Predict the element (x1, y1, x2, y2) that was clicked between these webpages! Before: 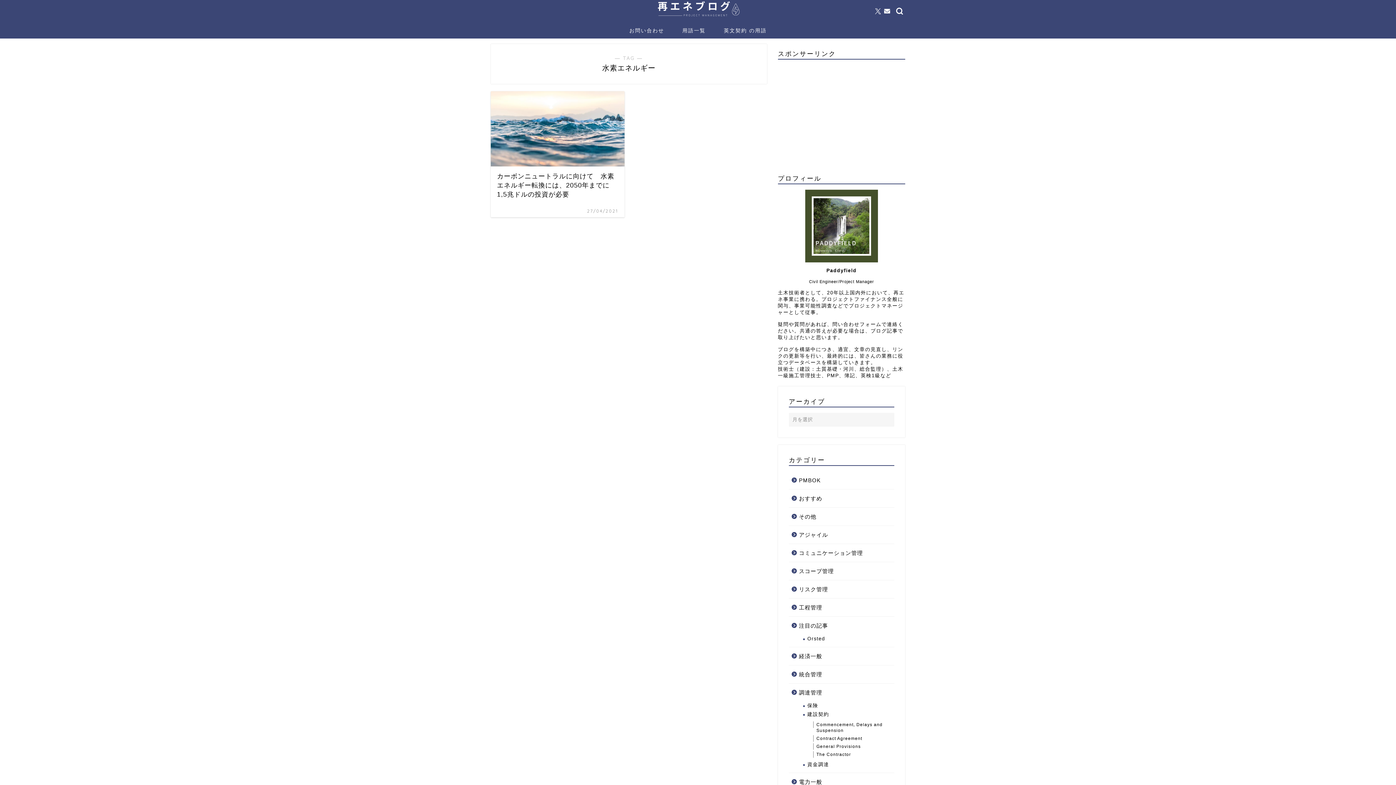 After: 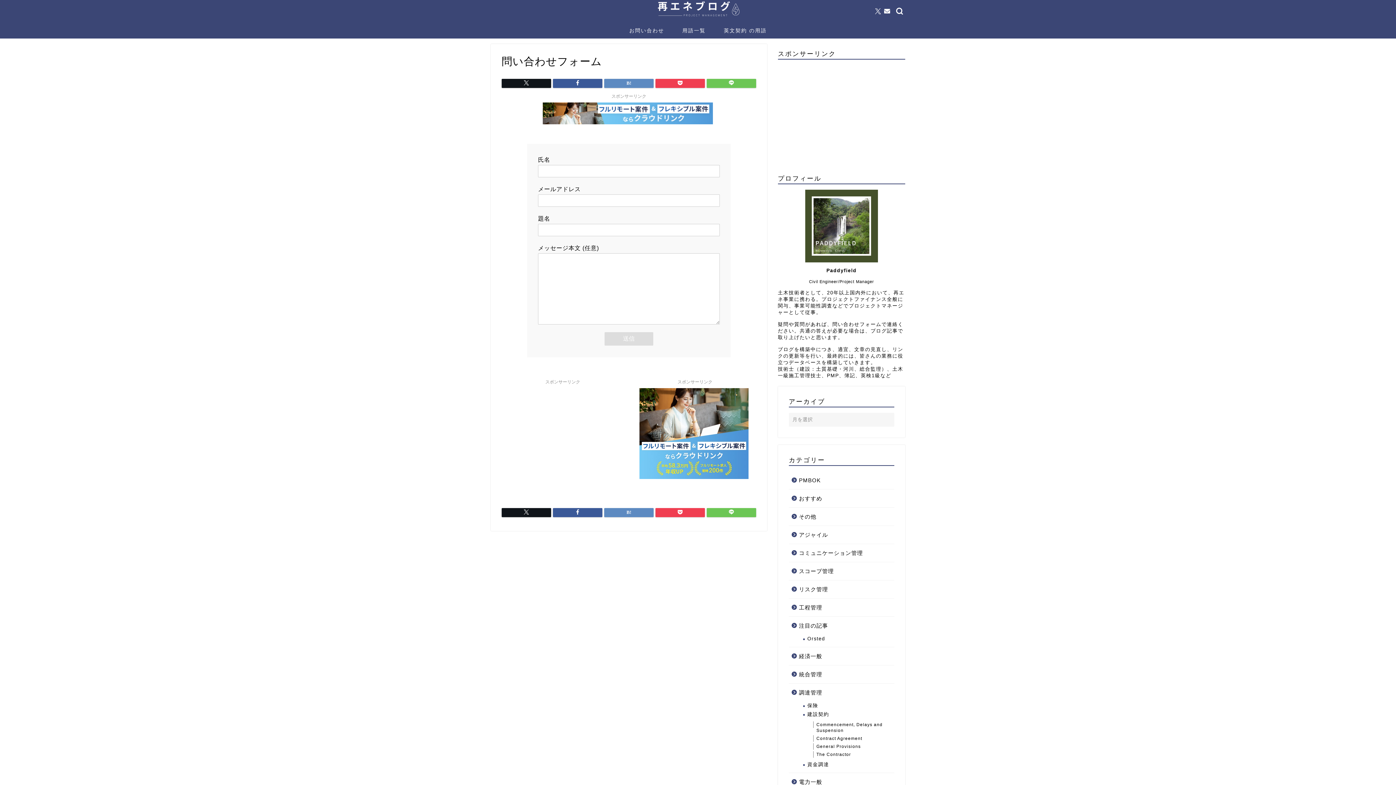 Action: bbox: (620, 21, 673, 38) label: お問い合わせ